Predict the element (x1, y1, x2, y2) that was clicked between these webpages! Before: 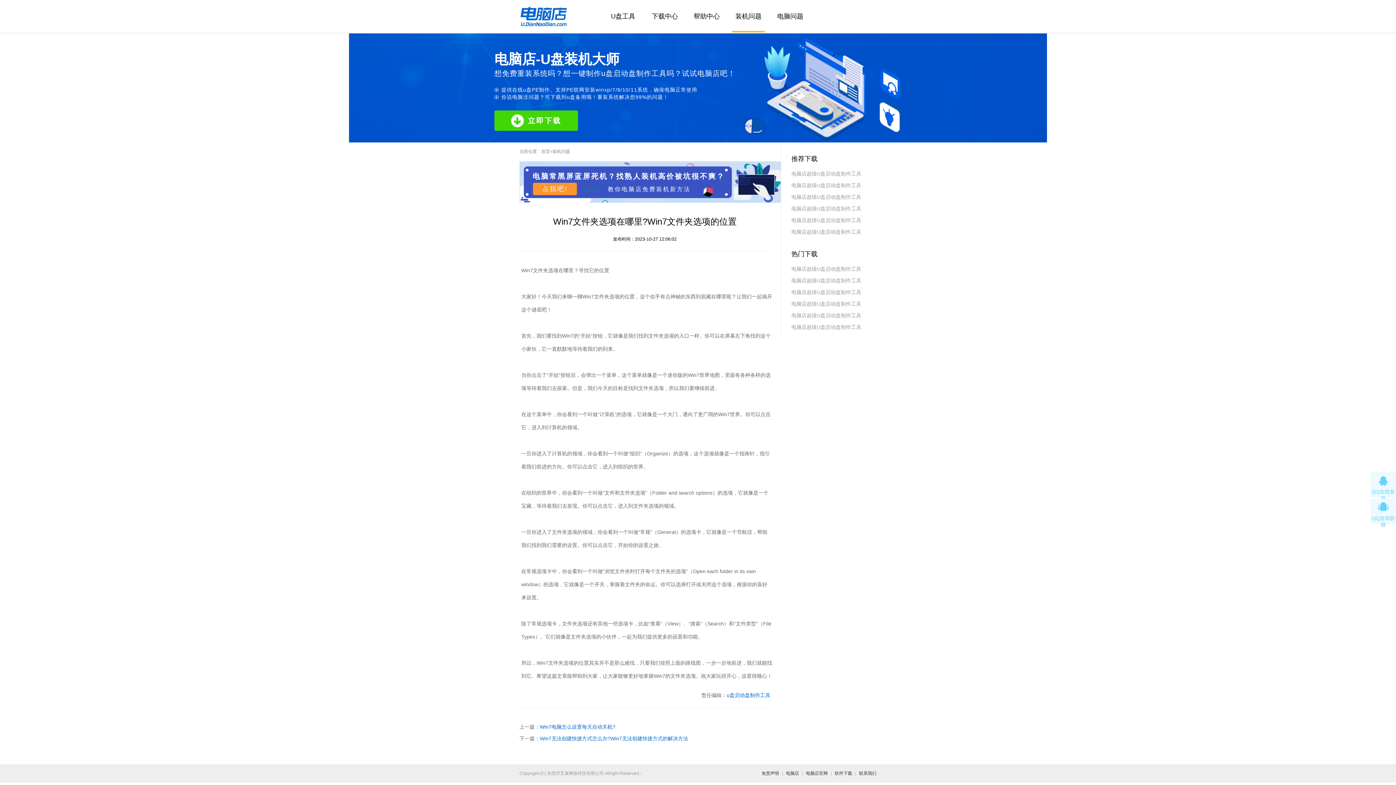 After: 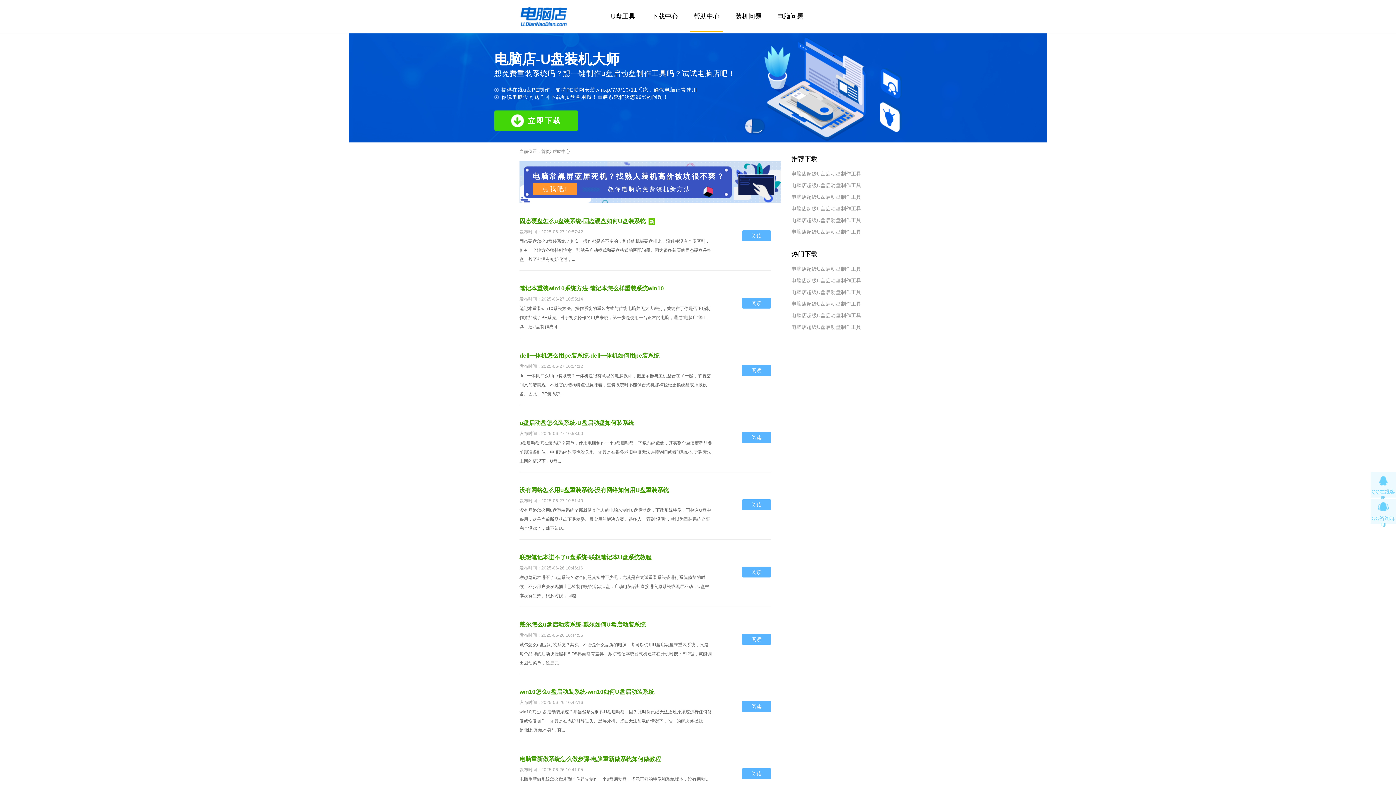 Action: bbox: (690, 1, 723, 30) label: 帮助中心